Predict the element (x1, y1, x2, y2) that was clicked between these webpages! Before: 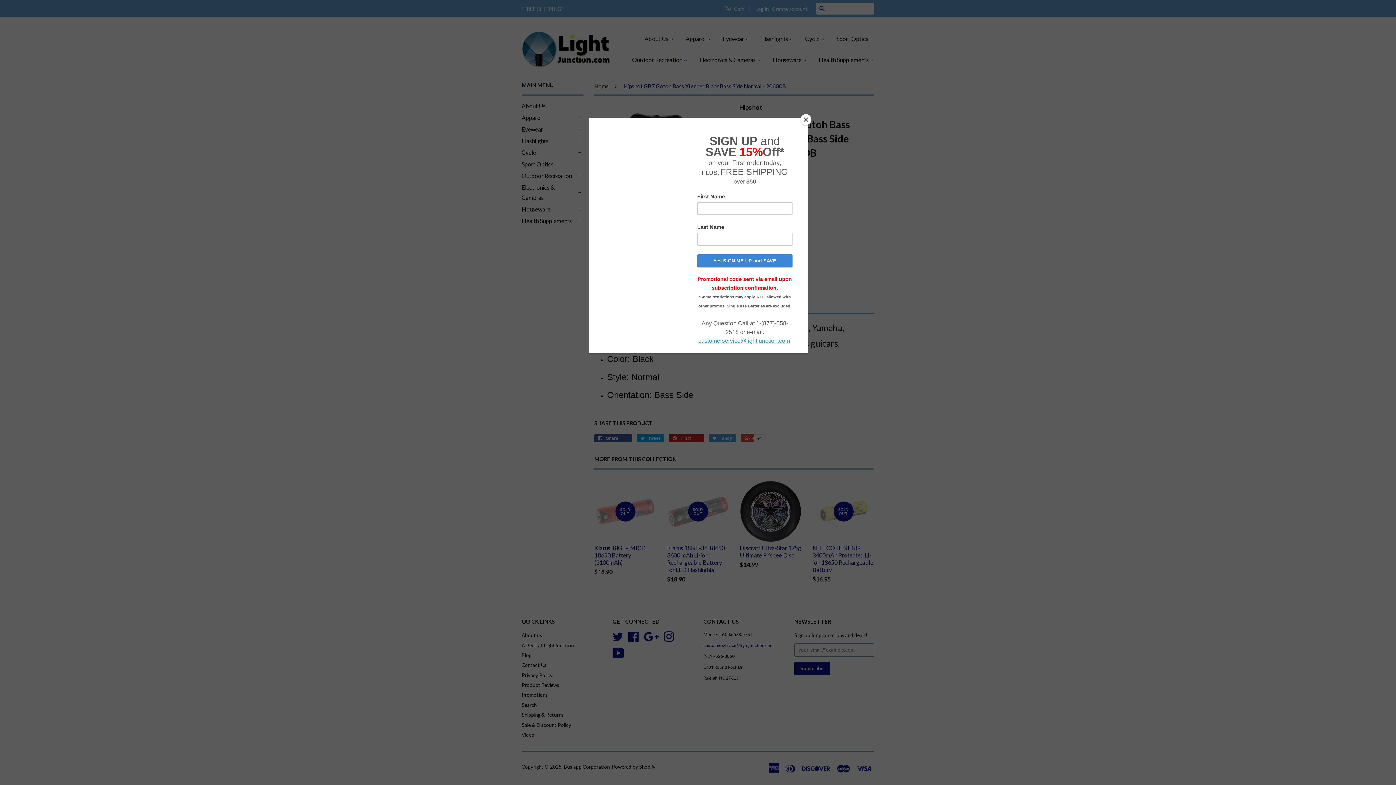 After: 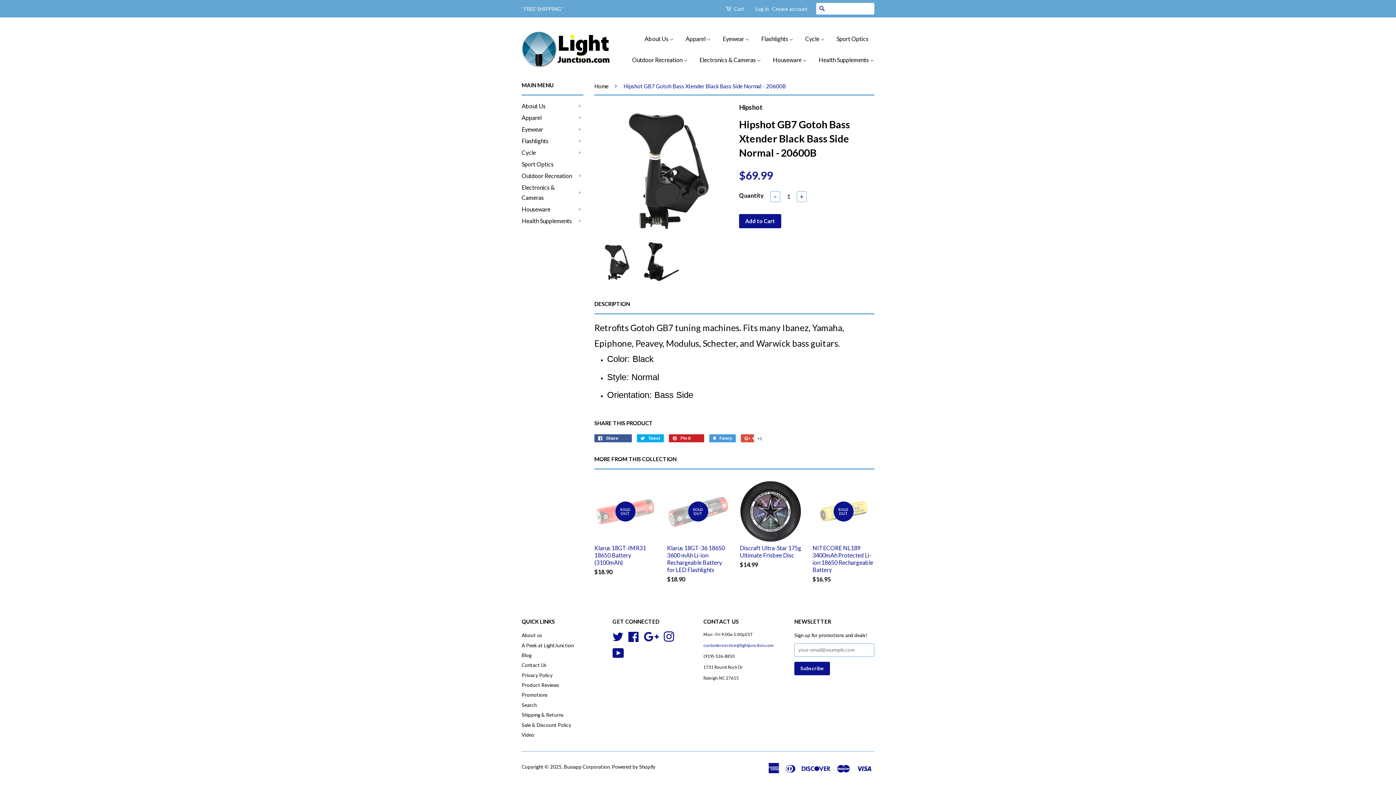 Action: bbox: (800, 114, 811, 125) label: Close